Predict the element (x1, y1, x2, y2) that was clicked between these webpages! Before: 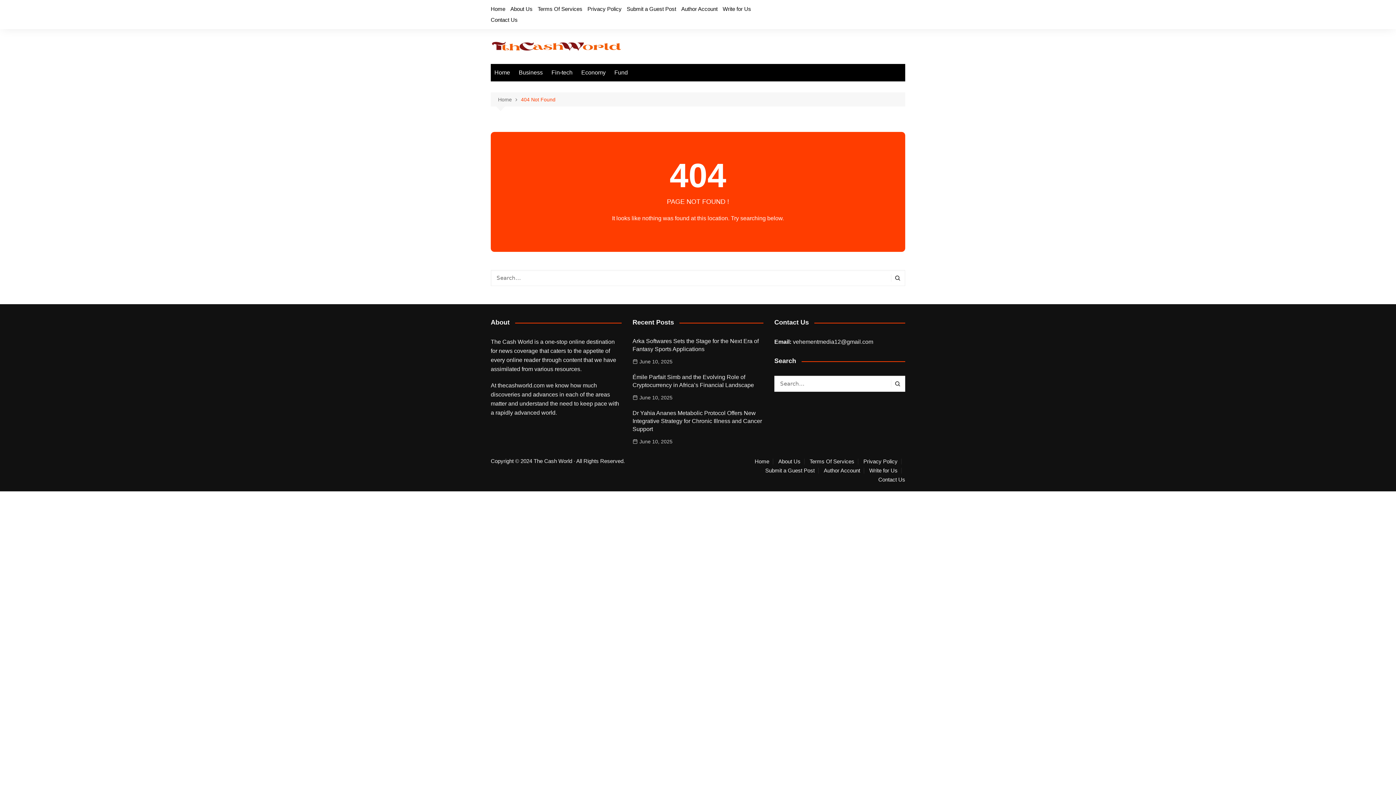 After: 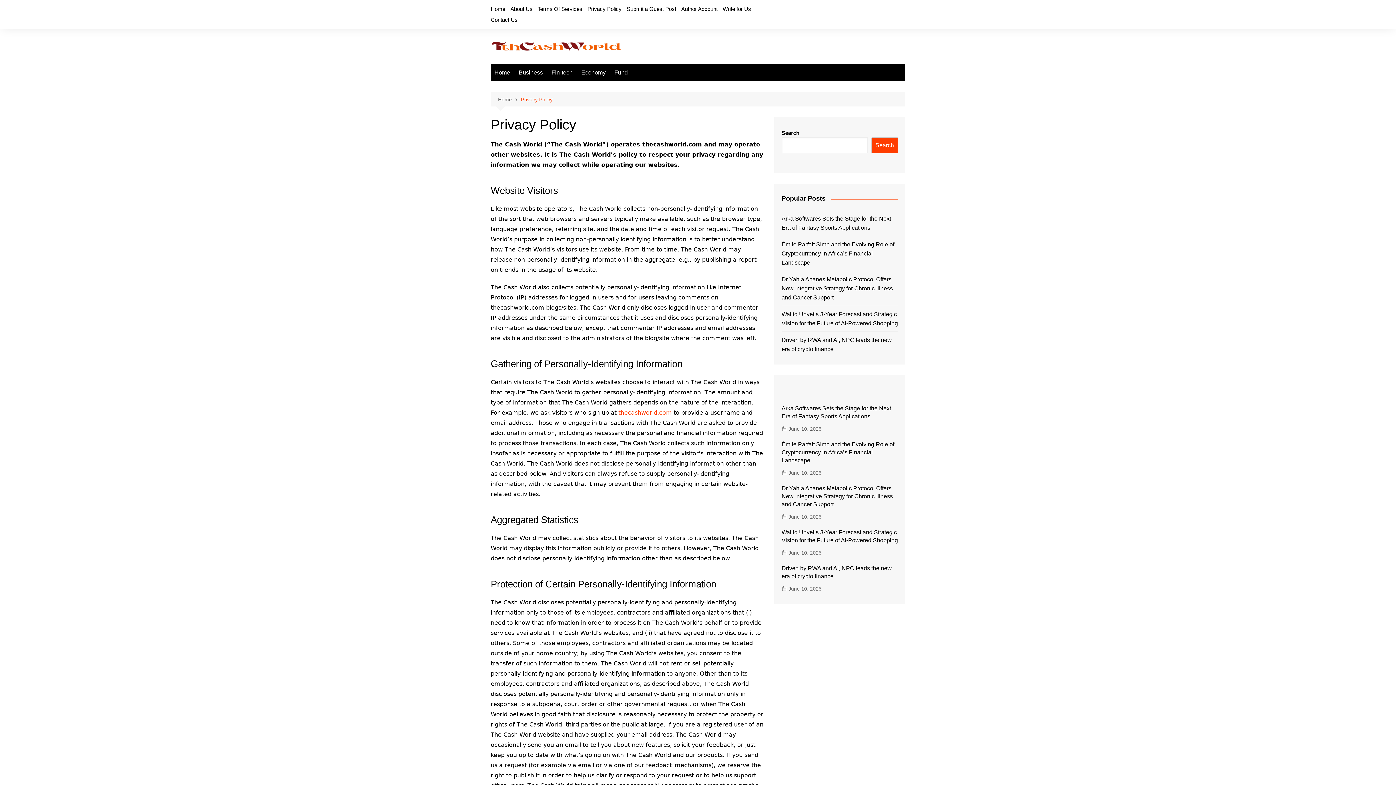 Action: bbox: (587, 3, 621, 14) label: Privacy Policy